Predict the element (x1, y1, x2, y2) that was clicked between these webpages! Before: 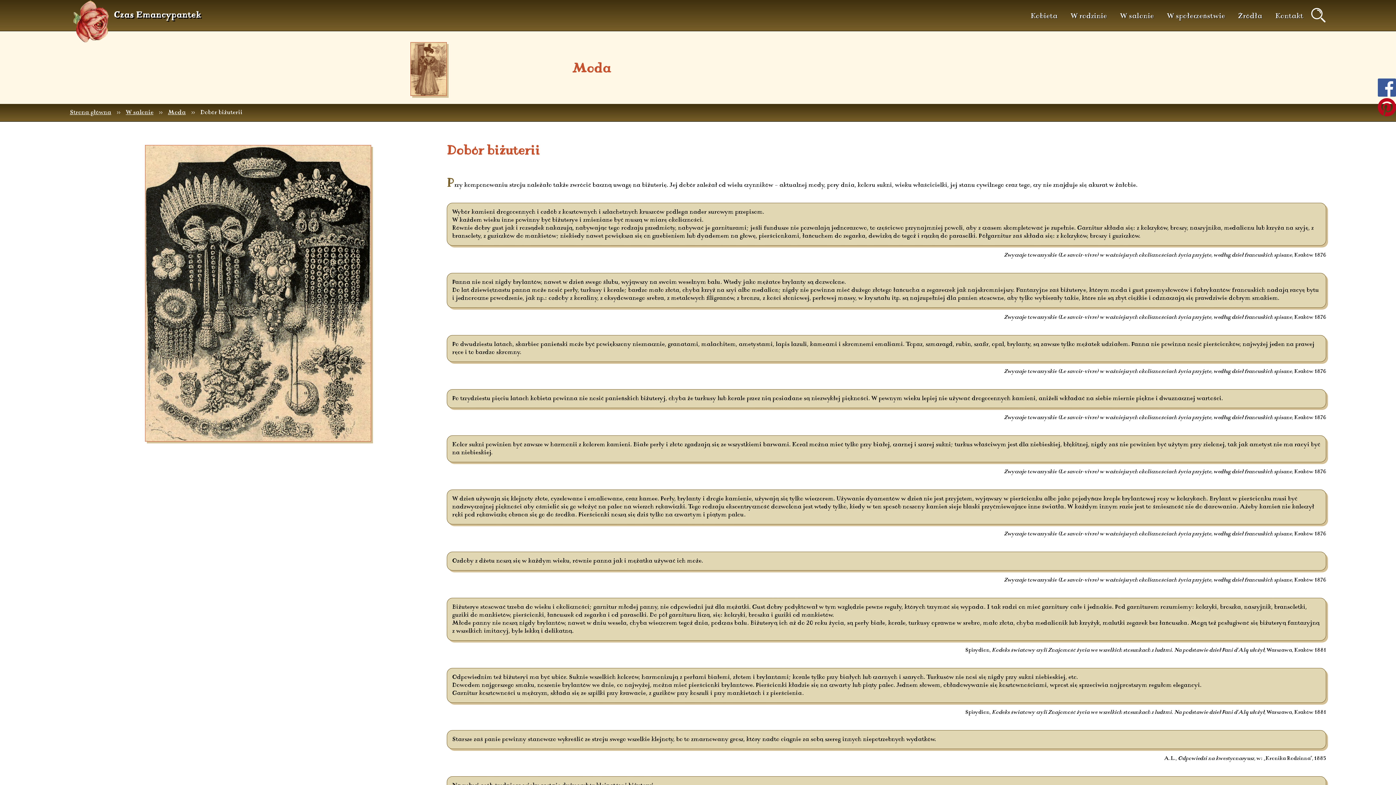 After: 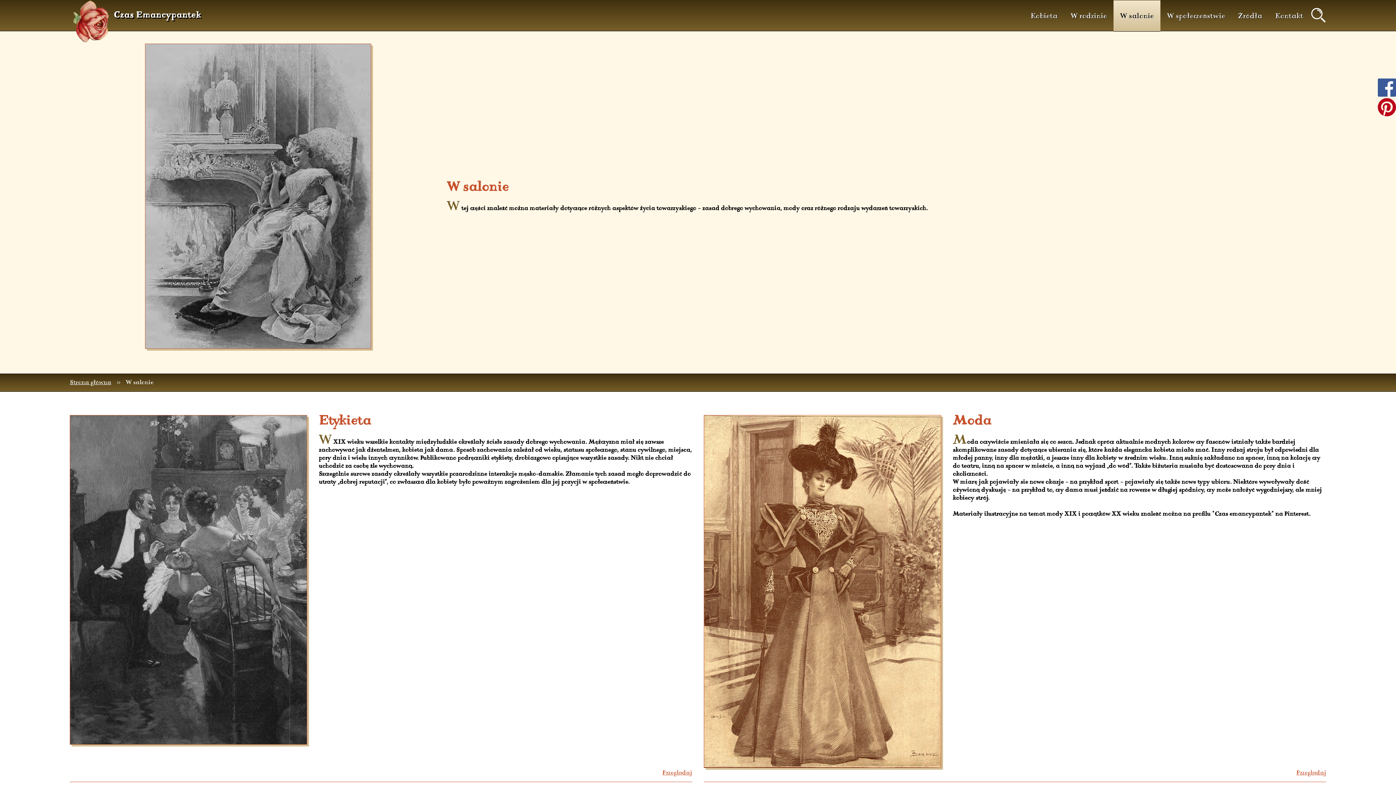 Action: bbox: (1113, 0, 1160, 31) label: W salonie